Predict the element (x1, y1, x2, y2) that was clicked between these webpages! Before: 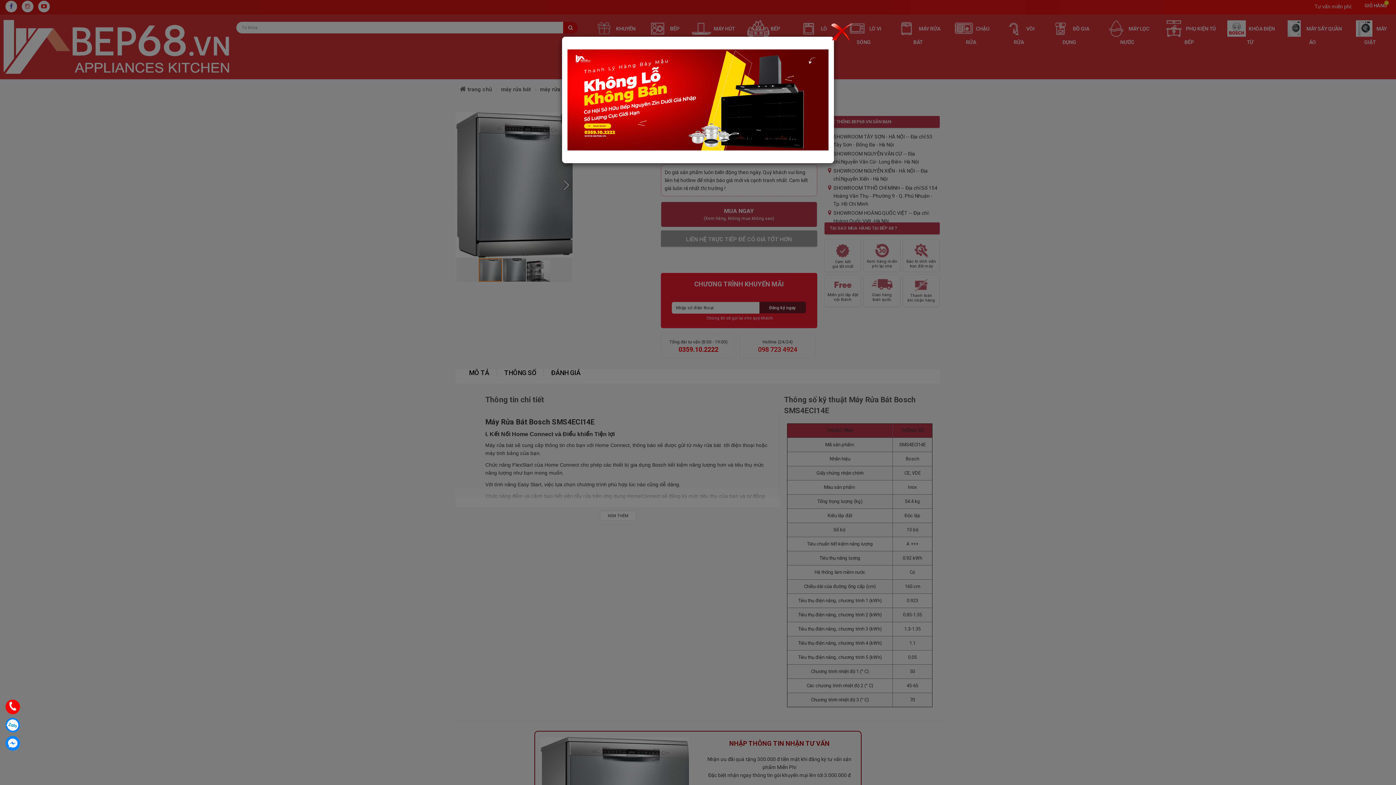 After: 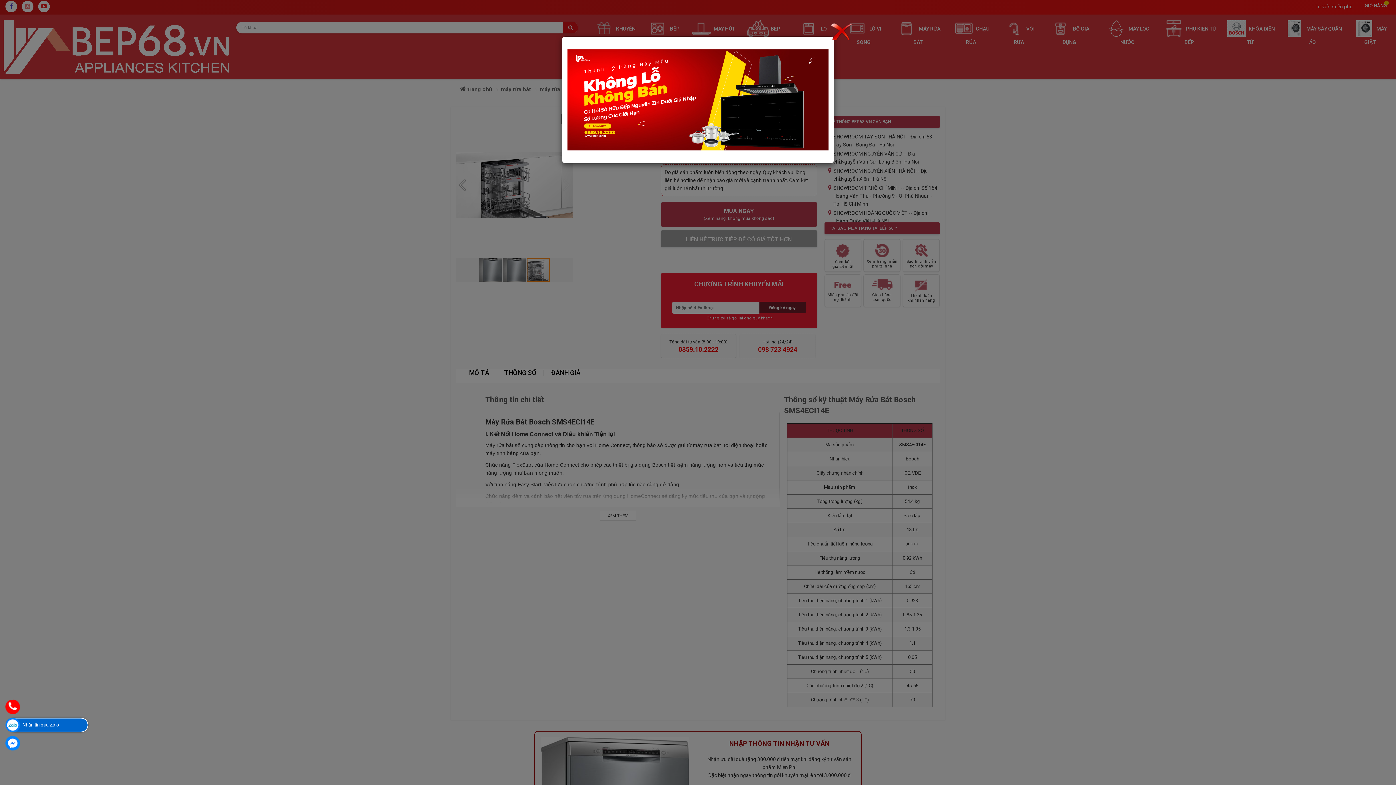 Action: bbox: (5, 718, 20, 732) label: Nhắn tin qua Zalo